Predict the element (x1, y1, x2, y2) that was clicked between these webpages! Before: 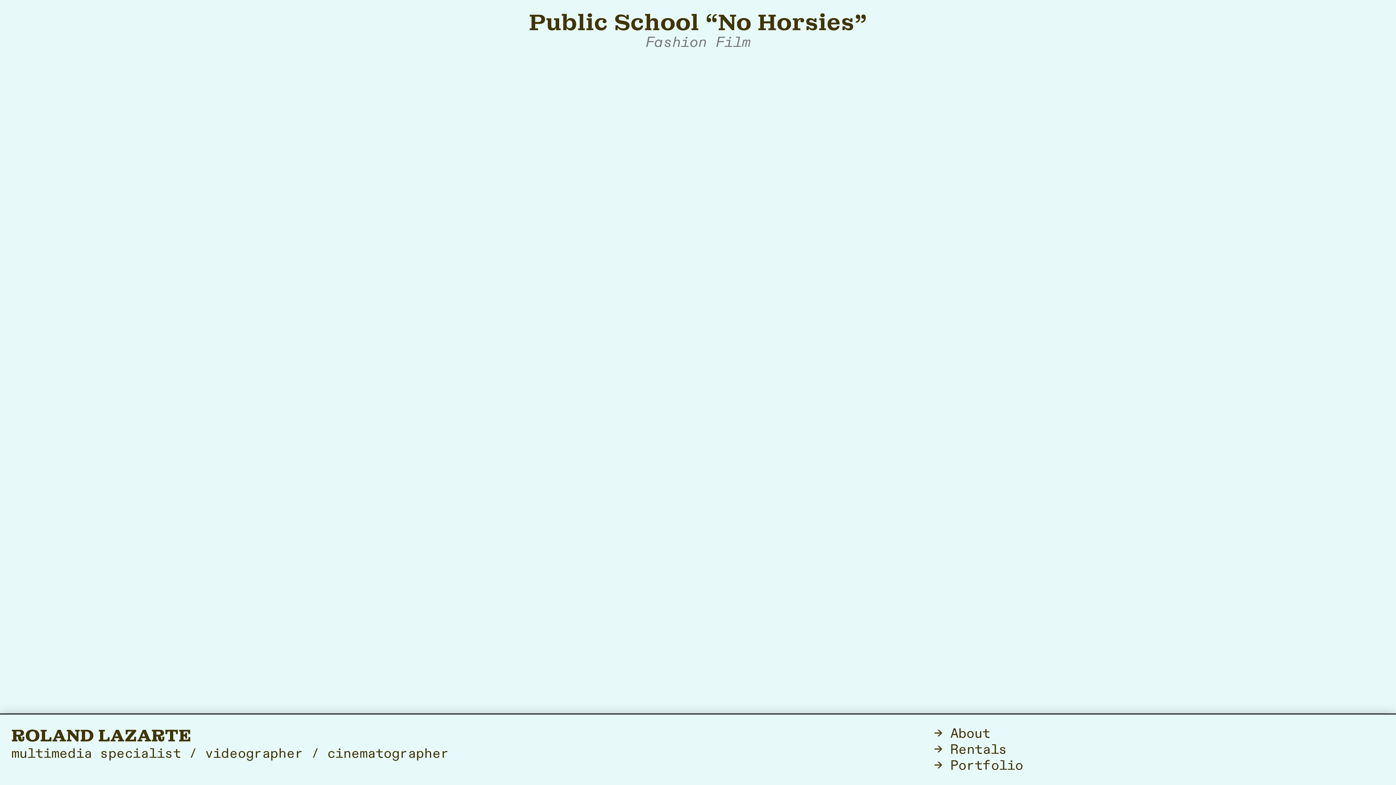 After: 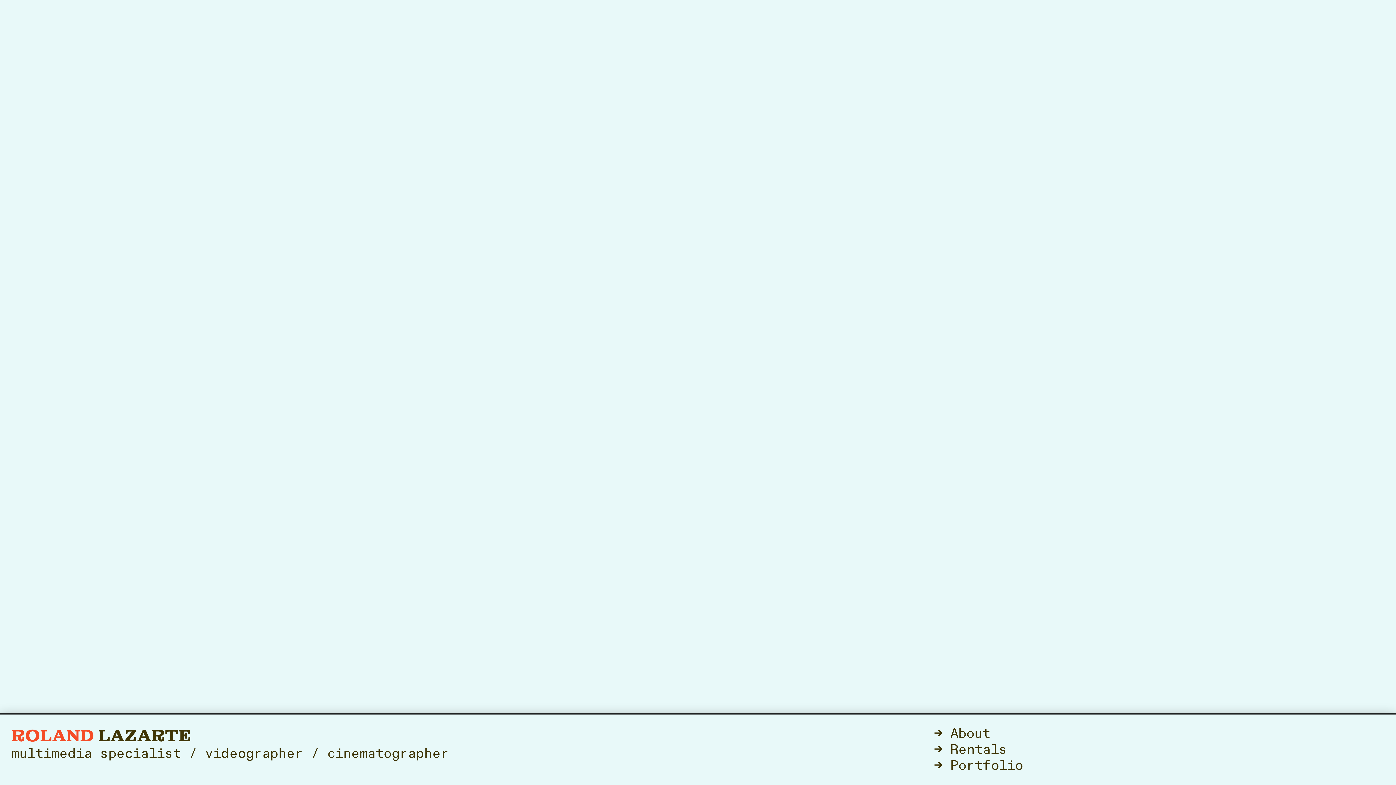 Action: label: ROLAND bbox: (11, 725, 93, 746)